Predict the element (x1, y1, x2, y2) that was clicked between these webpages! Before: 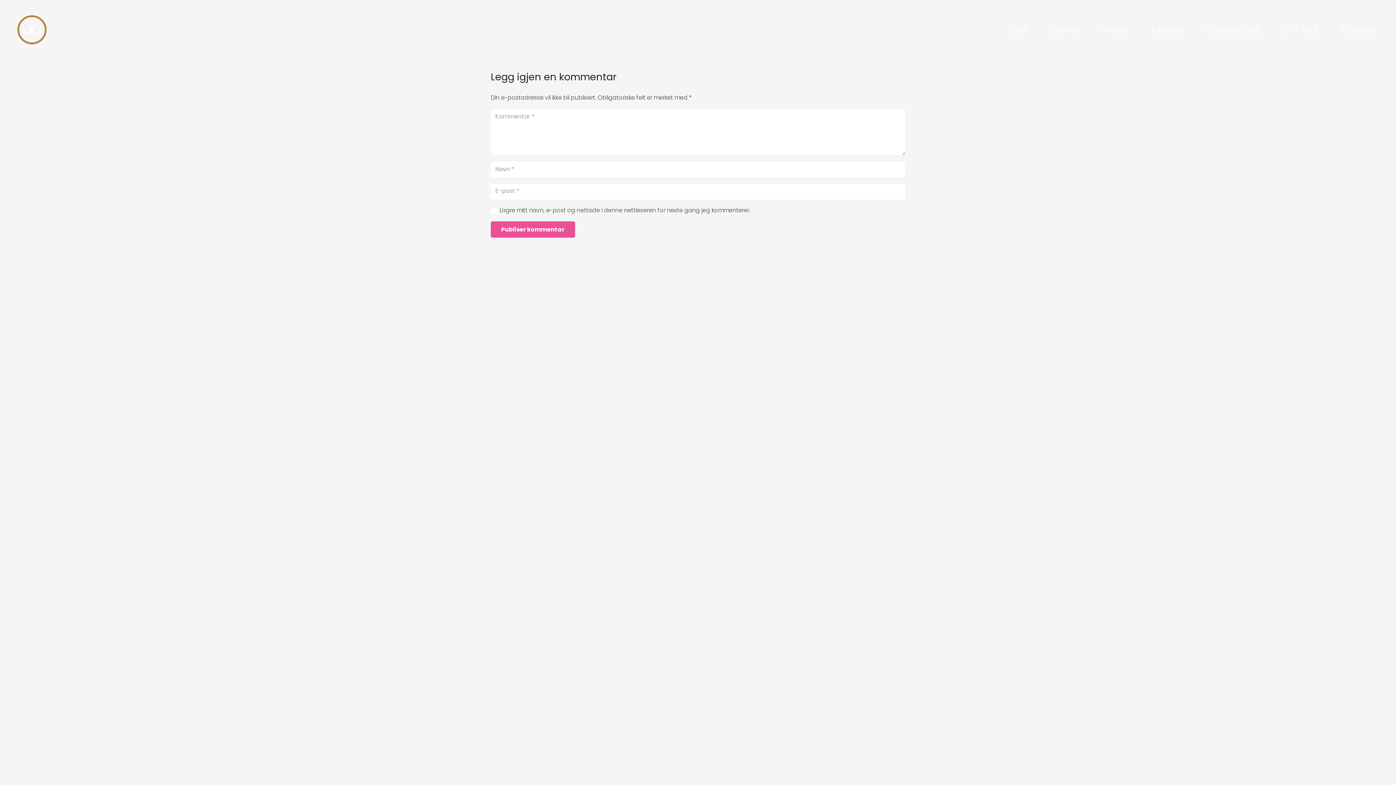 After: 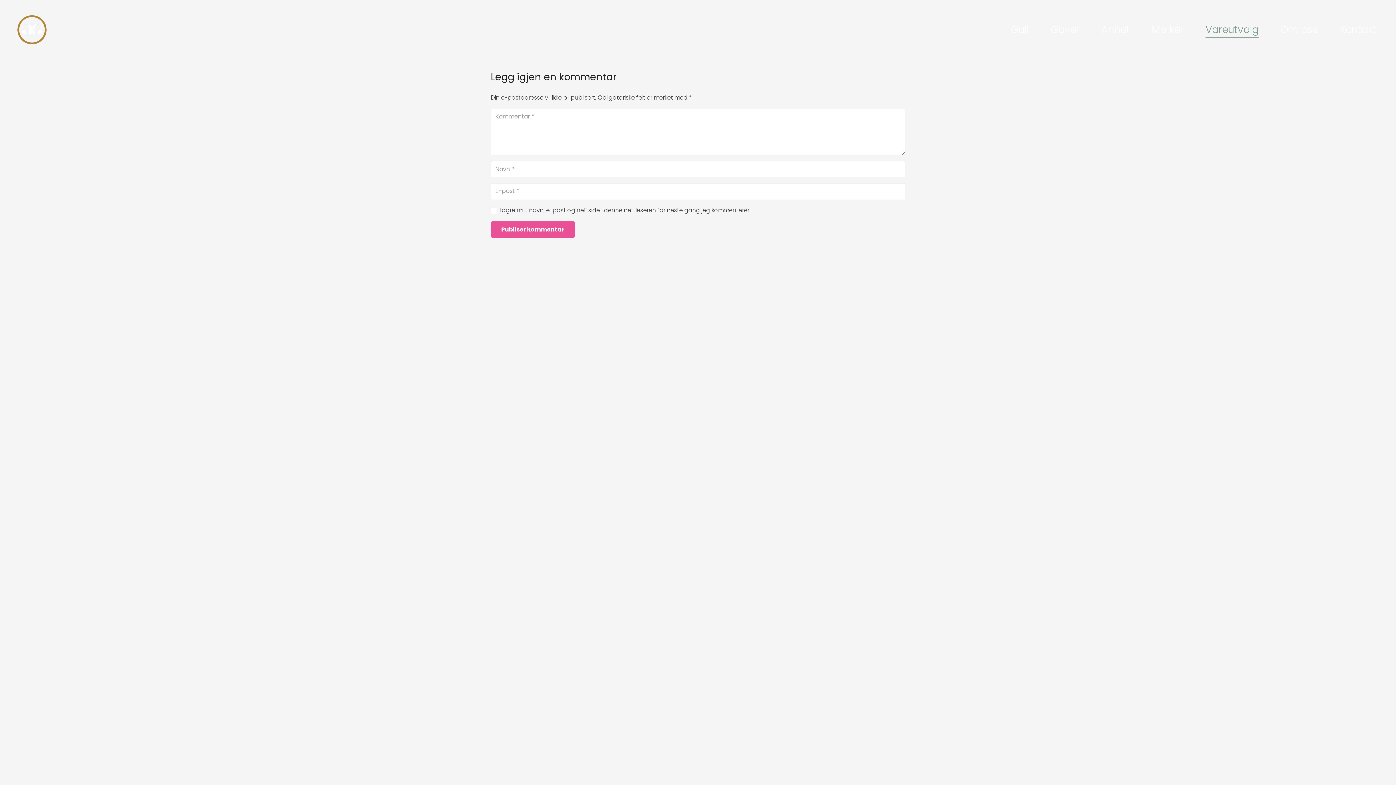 Action: bbox: (1194, 11, 1269, 48) label: Vareutvalg